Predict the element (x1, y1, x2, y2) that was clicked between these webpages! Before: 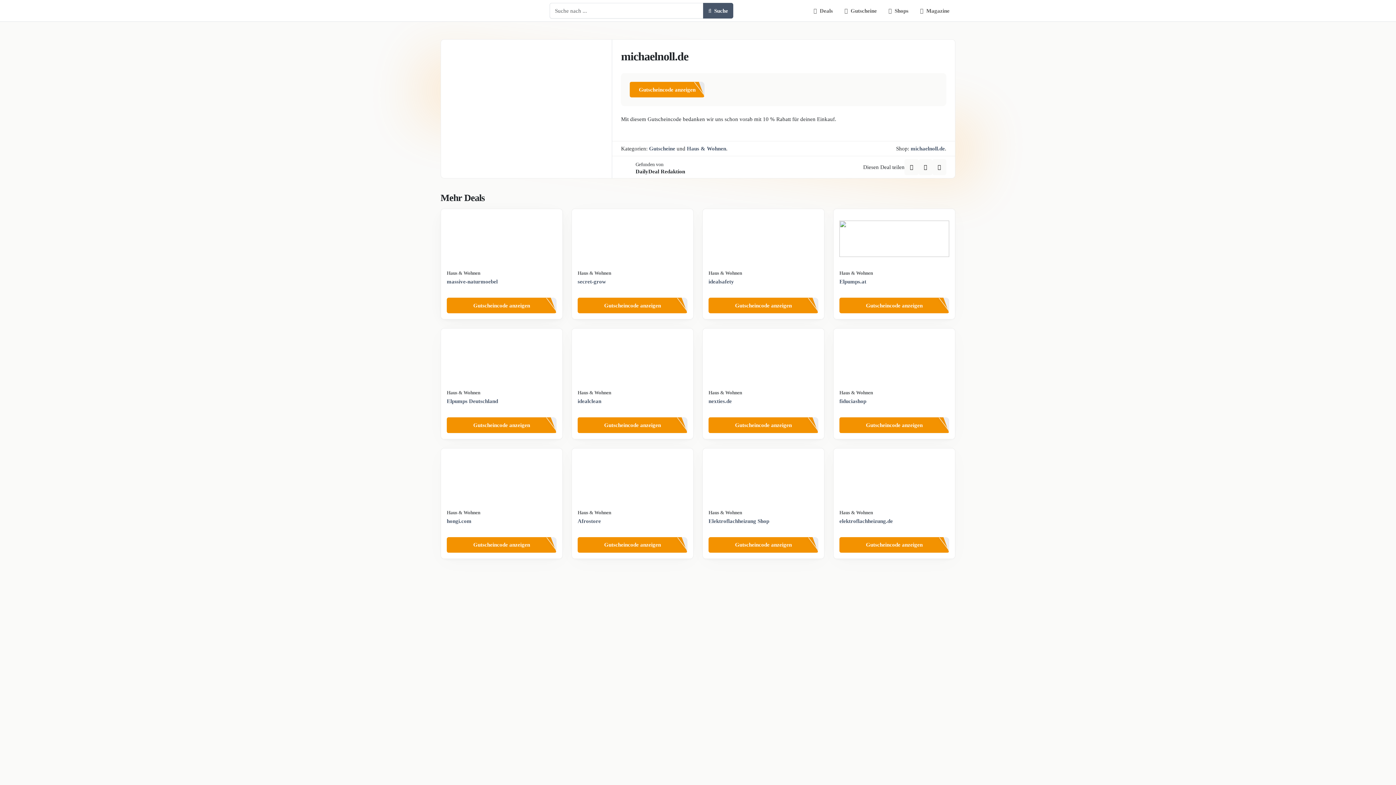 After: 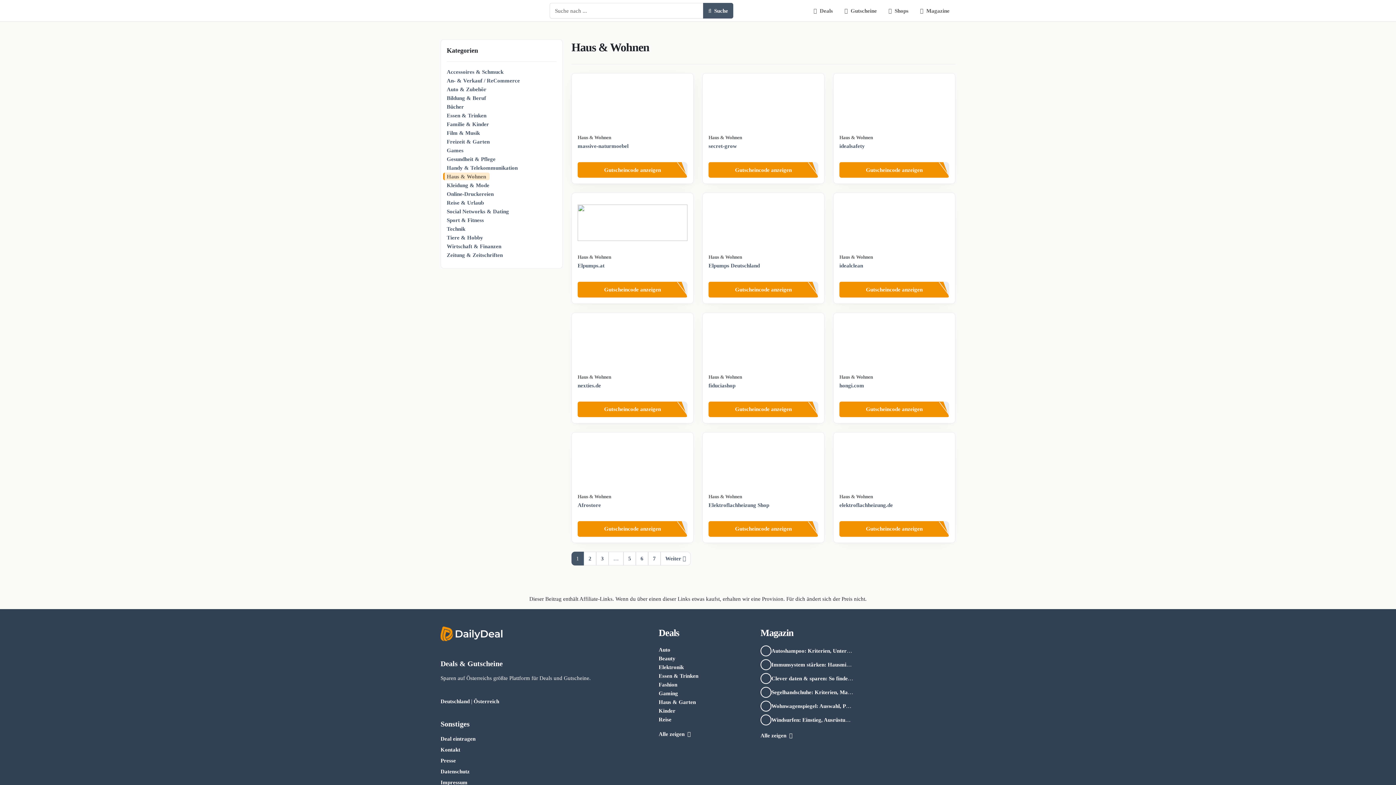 Action: bbox: (708, 269, 742, 276) label: Haus & Wohnen